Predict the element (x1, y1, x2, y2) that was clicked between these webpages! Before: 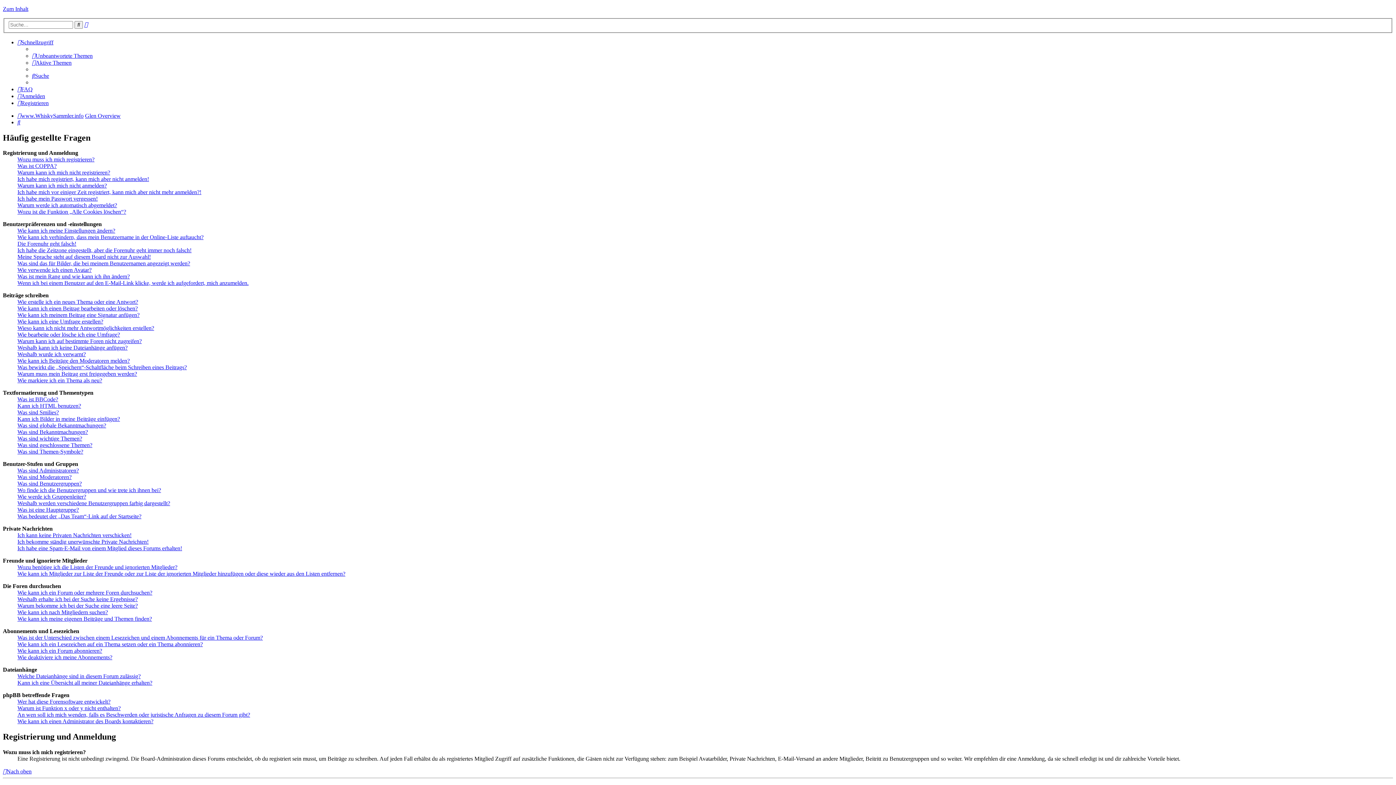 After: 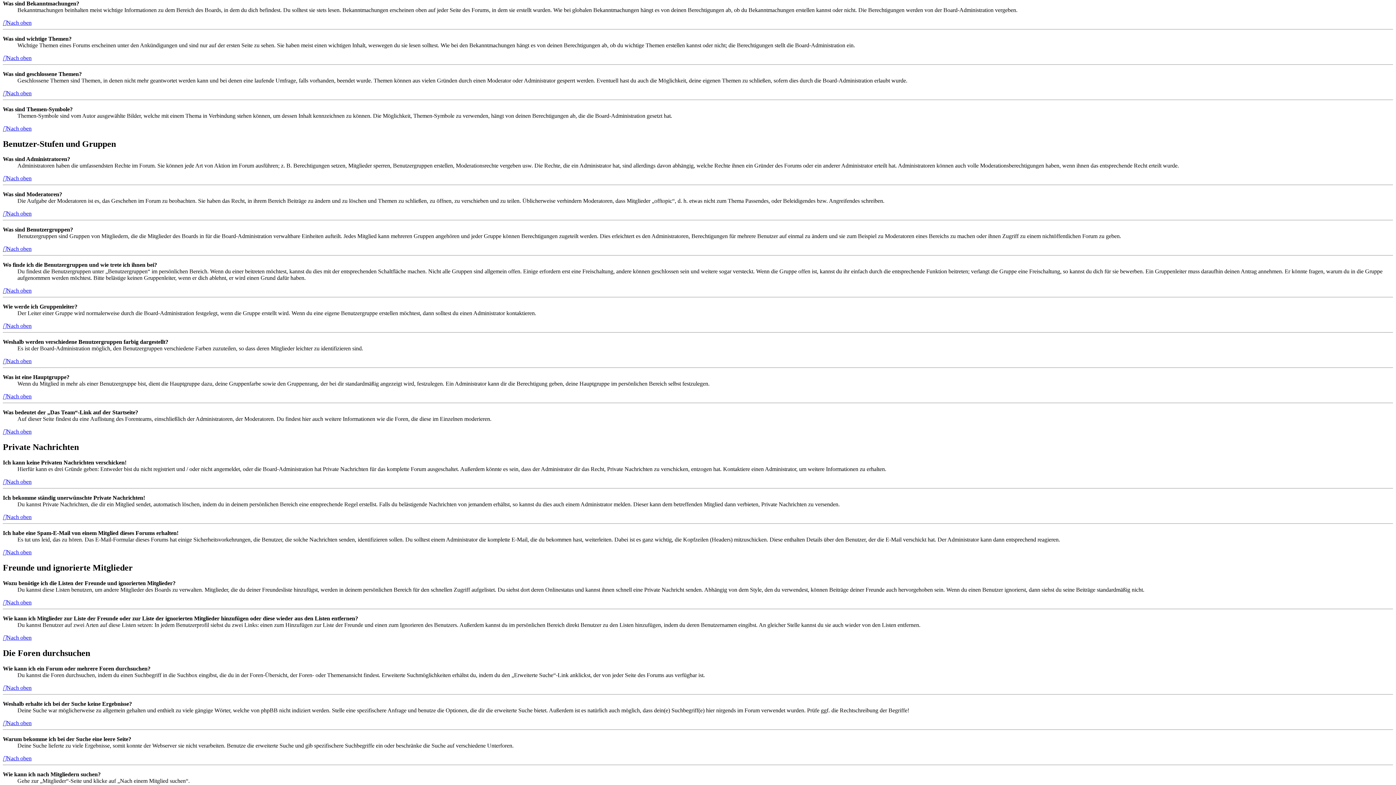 Action: bbox: (17, 429, 88, 435) label: Was sind Bekanntmachungen?